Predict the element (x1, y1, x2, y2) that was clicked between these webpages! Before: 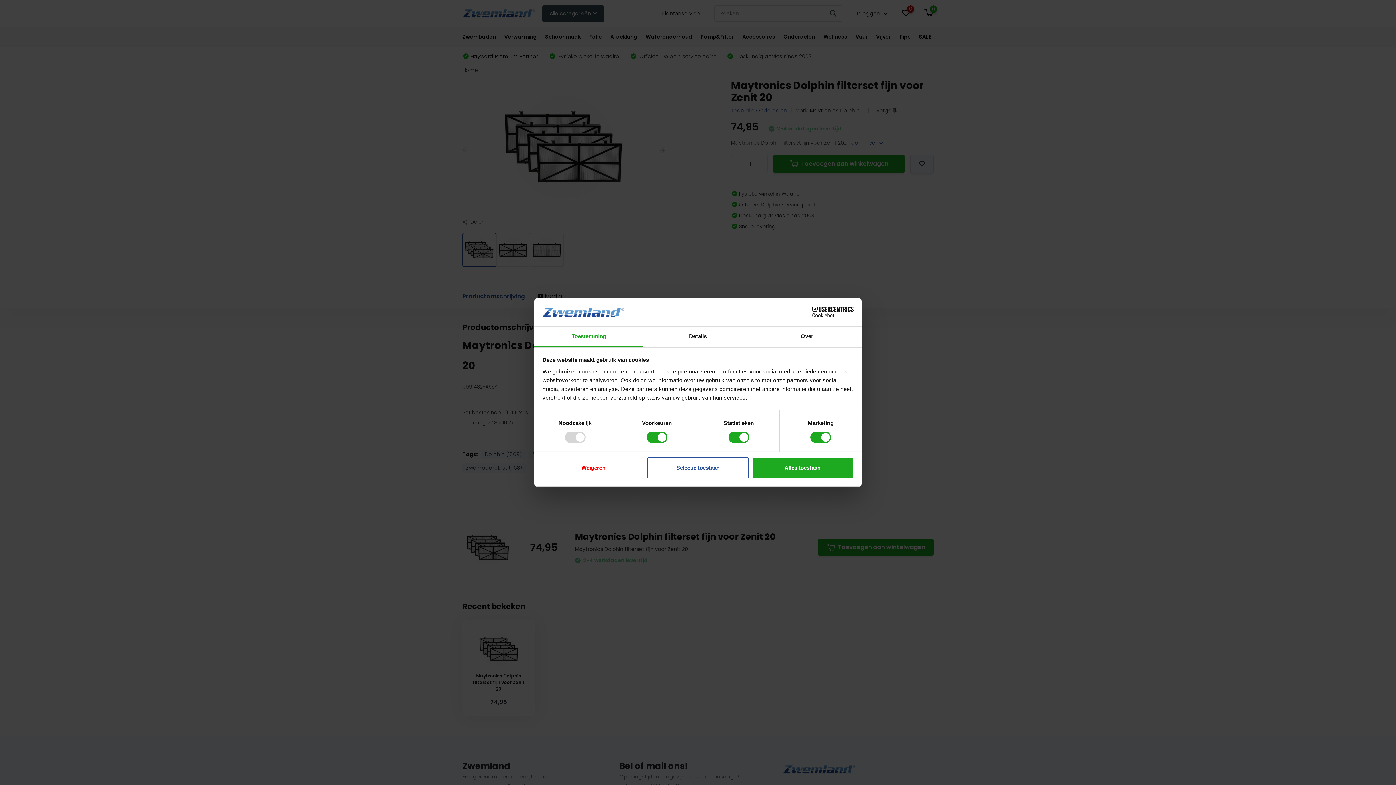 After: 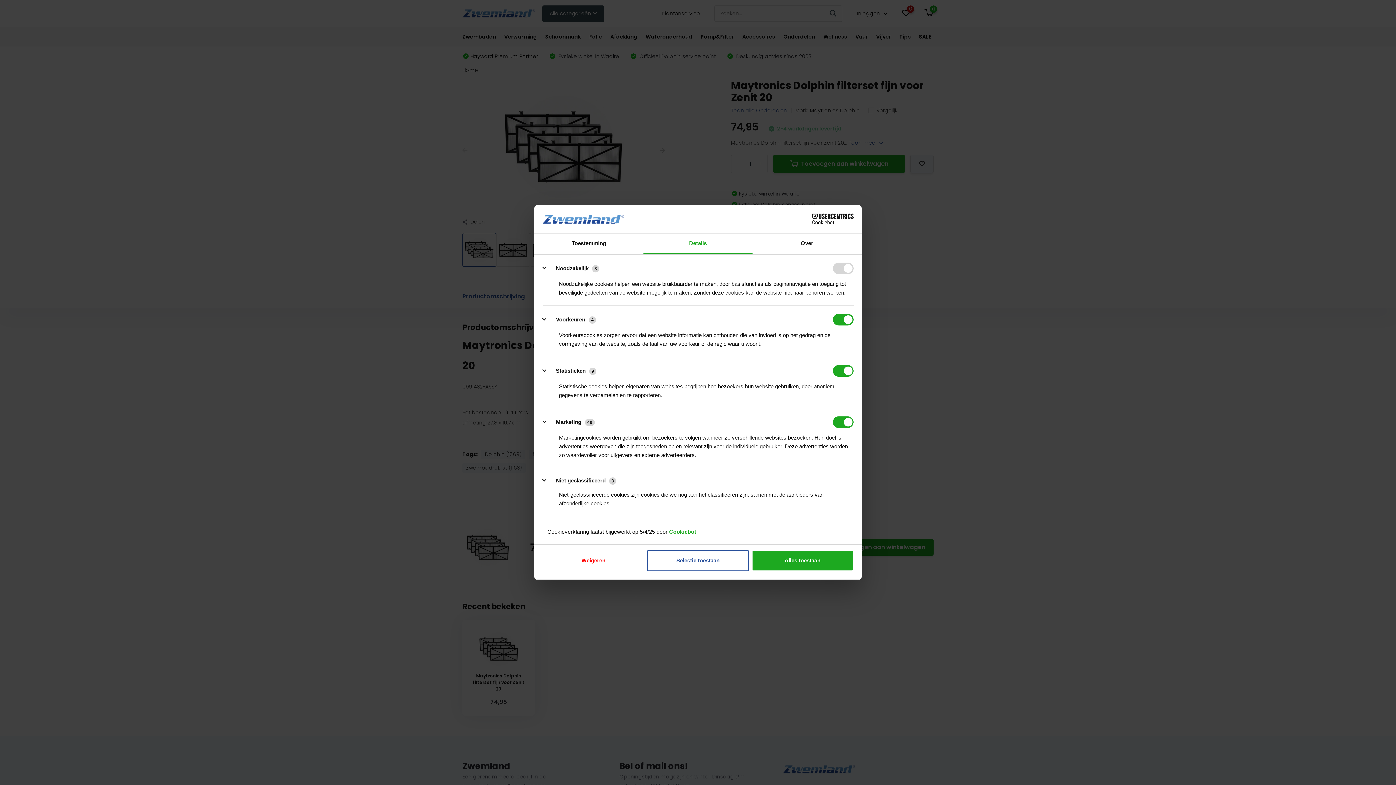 Action: bbox: (643, 326, 752, 347) label: Details